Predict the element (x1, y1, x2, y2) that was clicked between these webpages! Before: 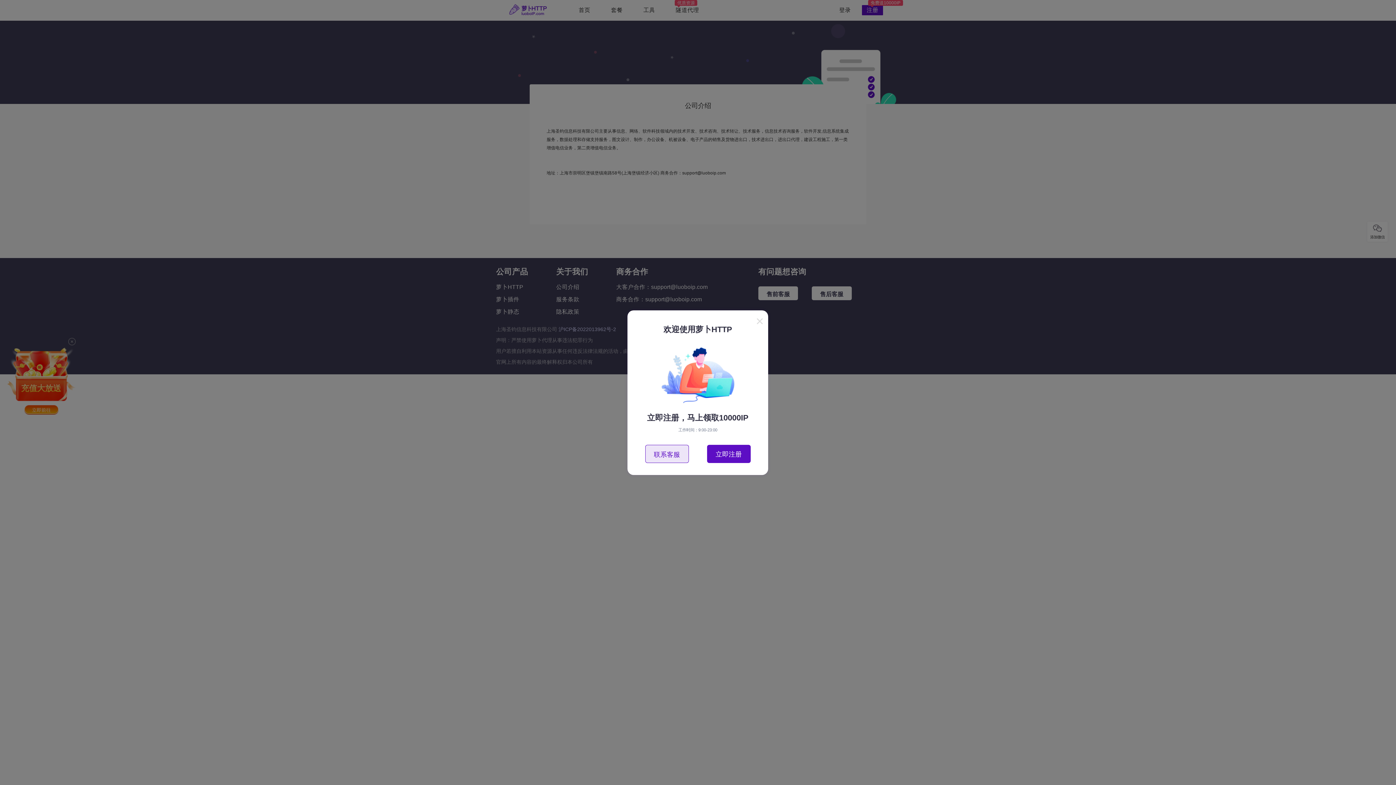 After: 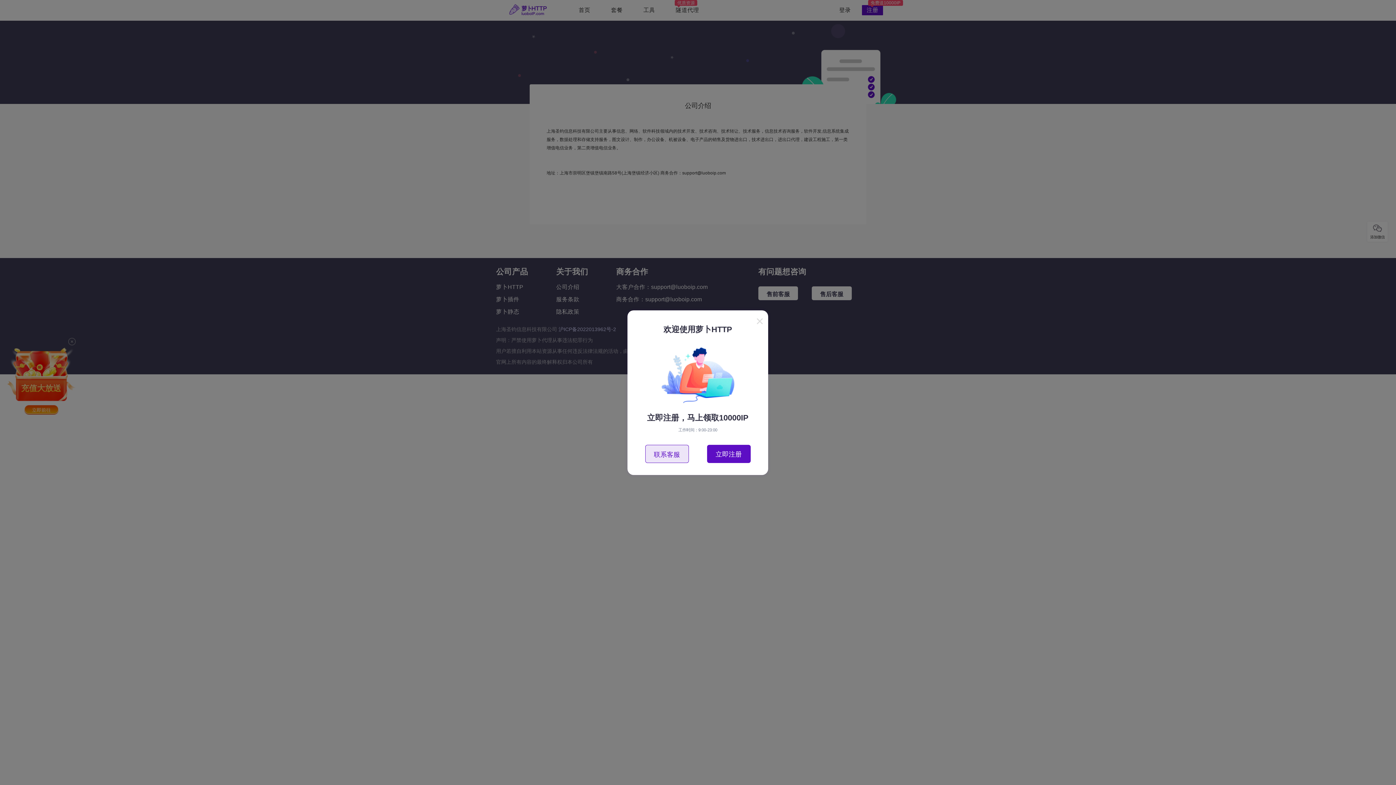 Action: bbox: (757, 318, 762, 324)